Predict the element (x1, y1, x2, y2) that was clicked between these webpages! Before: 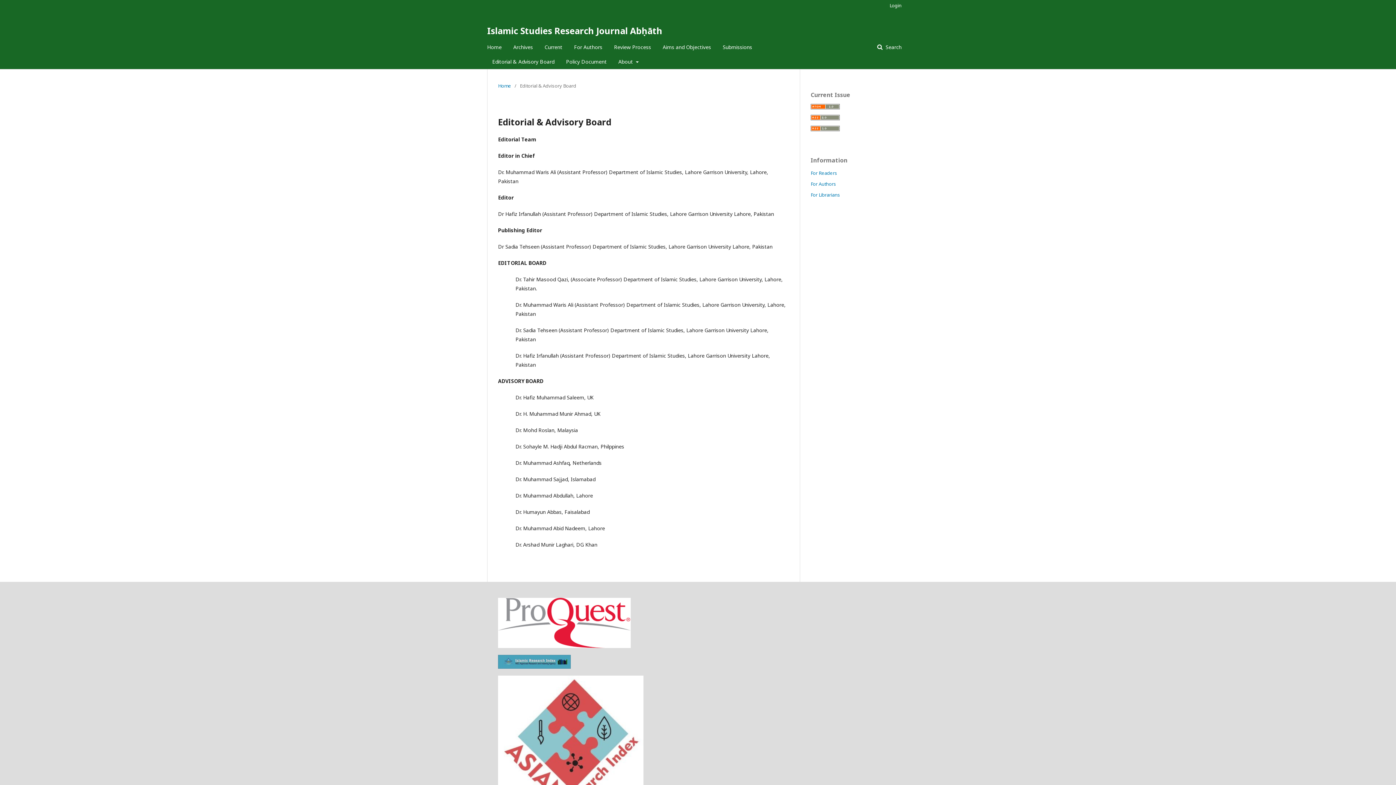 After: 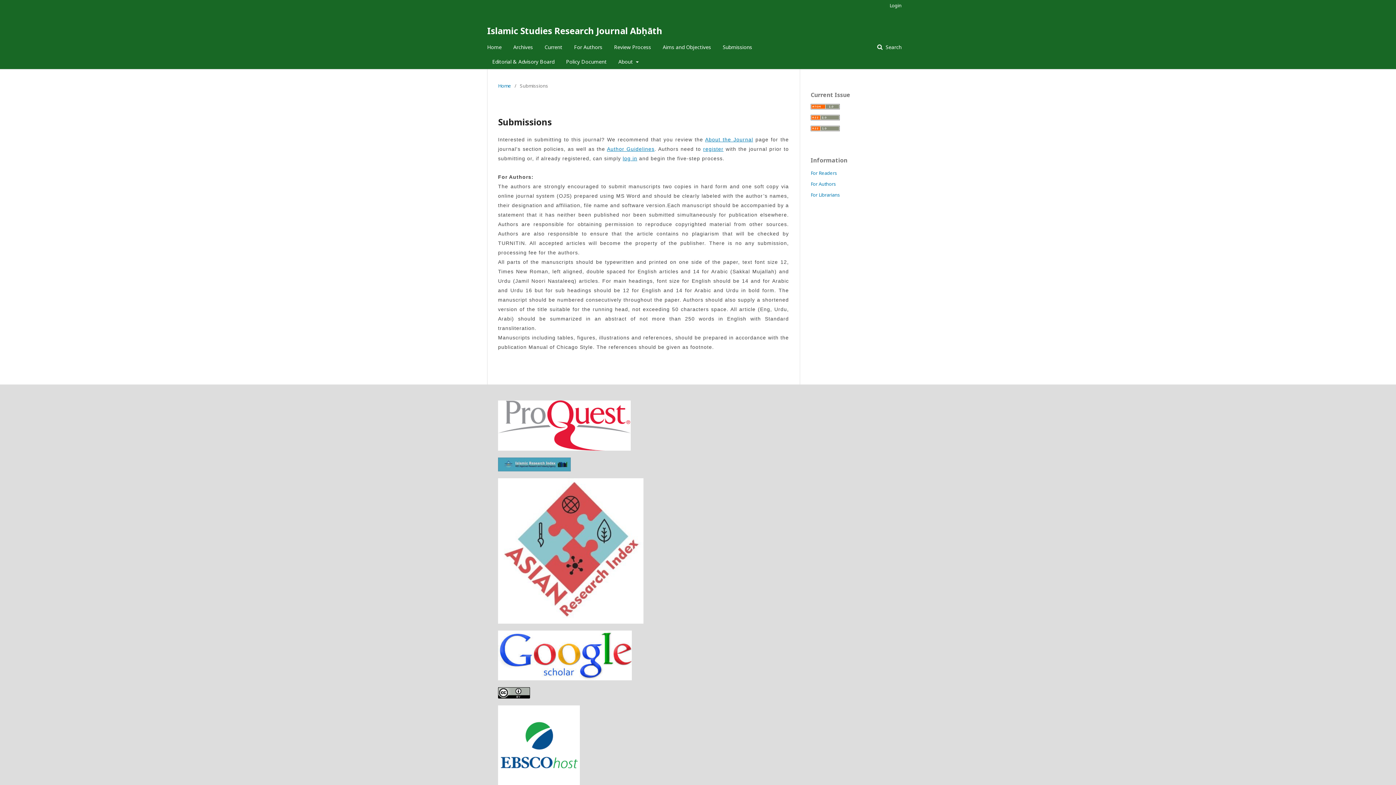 Action: bbox: (722, 40, 752, 54) label: Submissions